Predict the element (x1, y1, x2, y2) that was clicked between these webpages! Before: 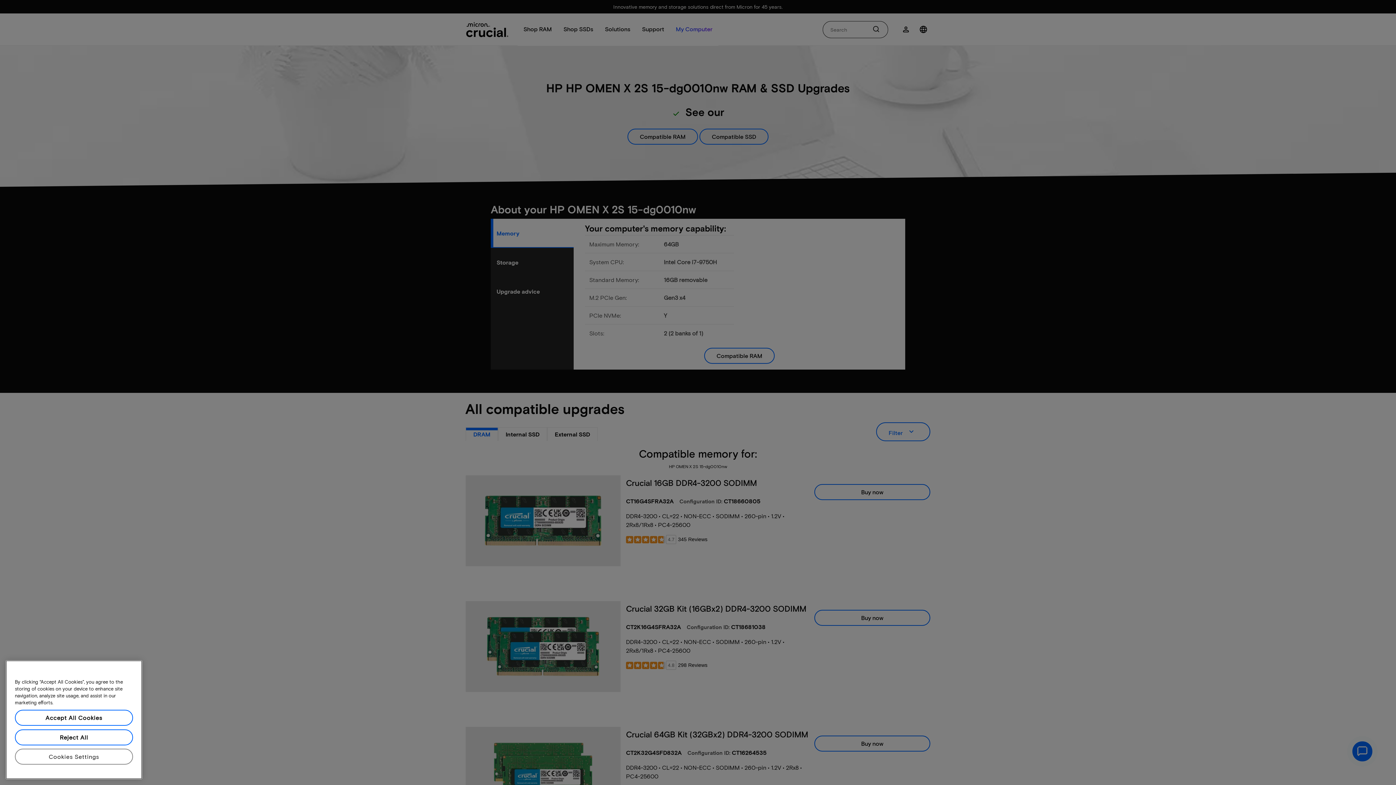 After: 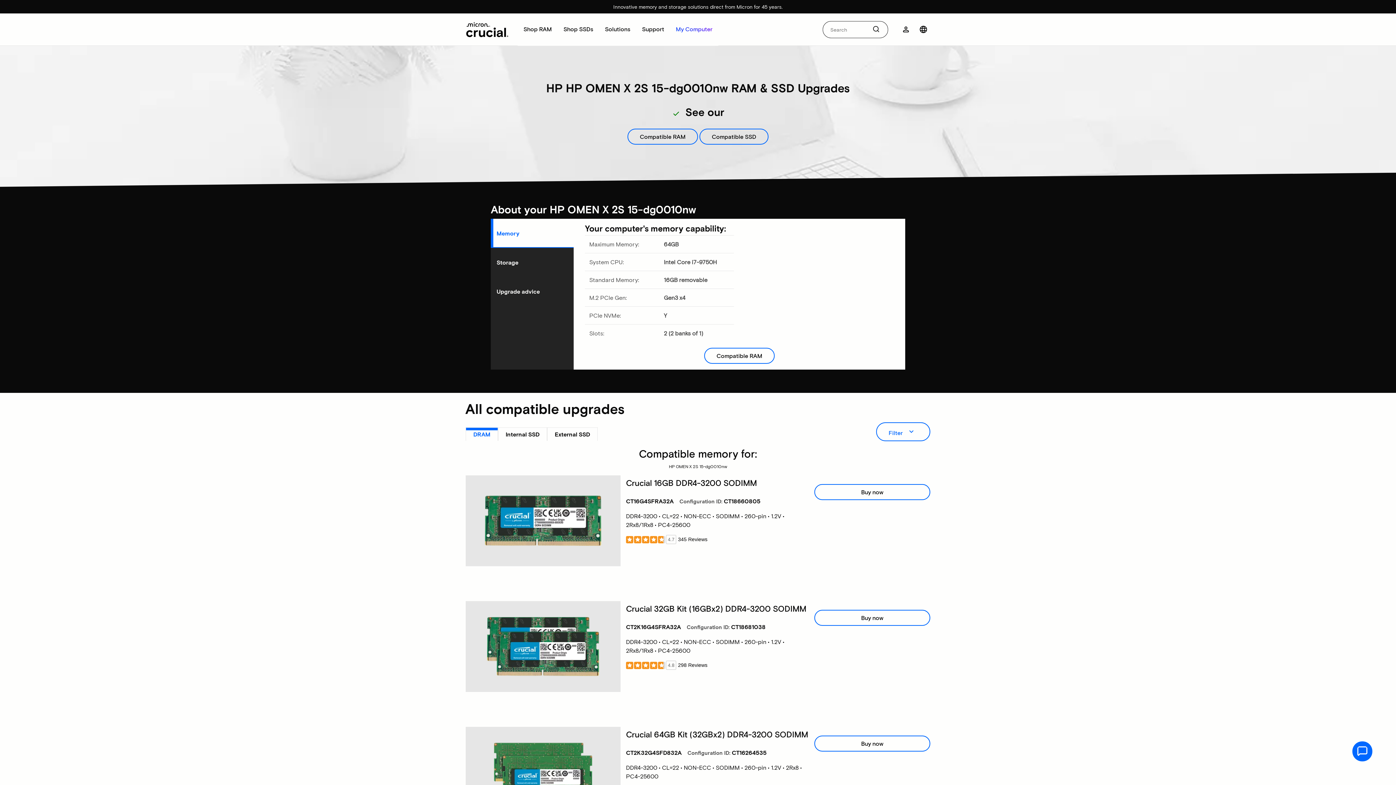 Action: label: Accept All Cookies bbox: (14, 710, 133, 726)